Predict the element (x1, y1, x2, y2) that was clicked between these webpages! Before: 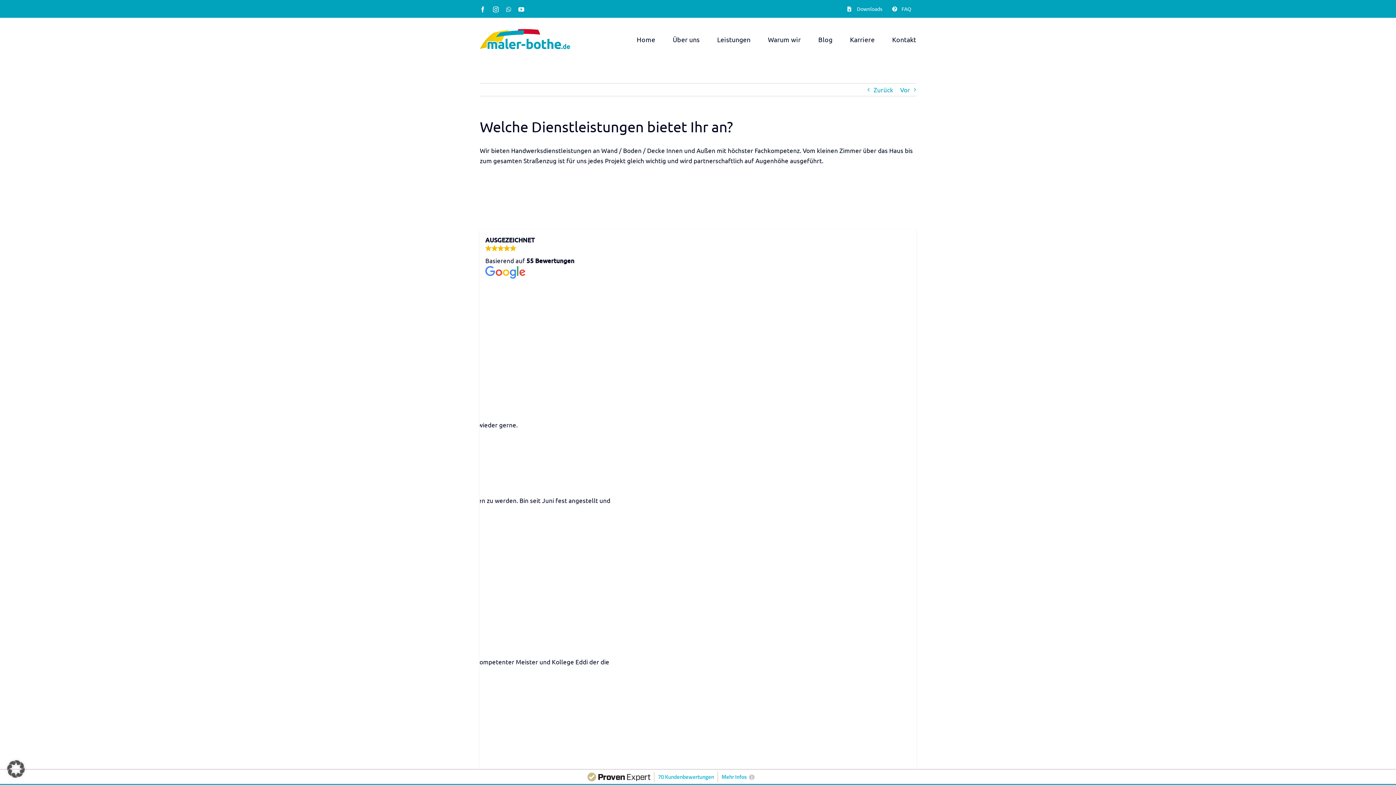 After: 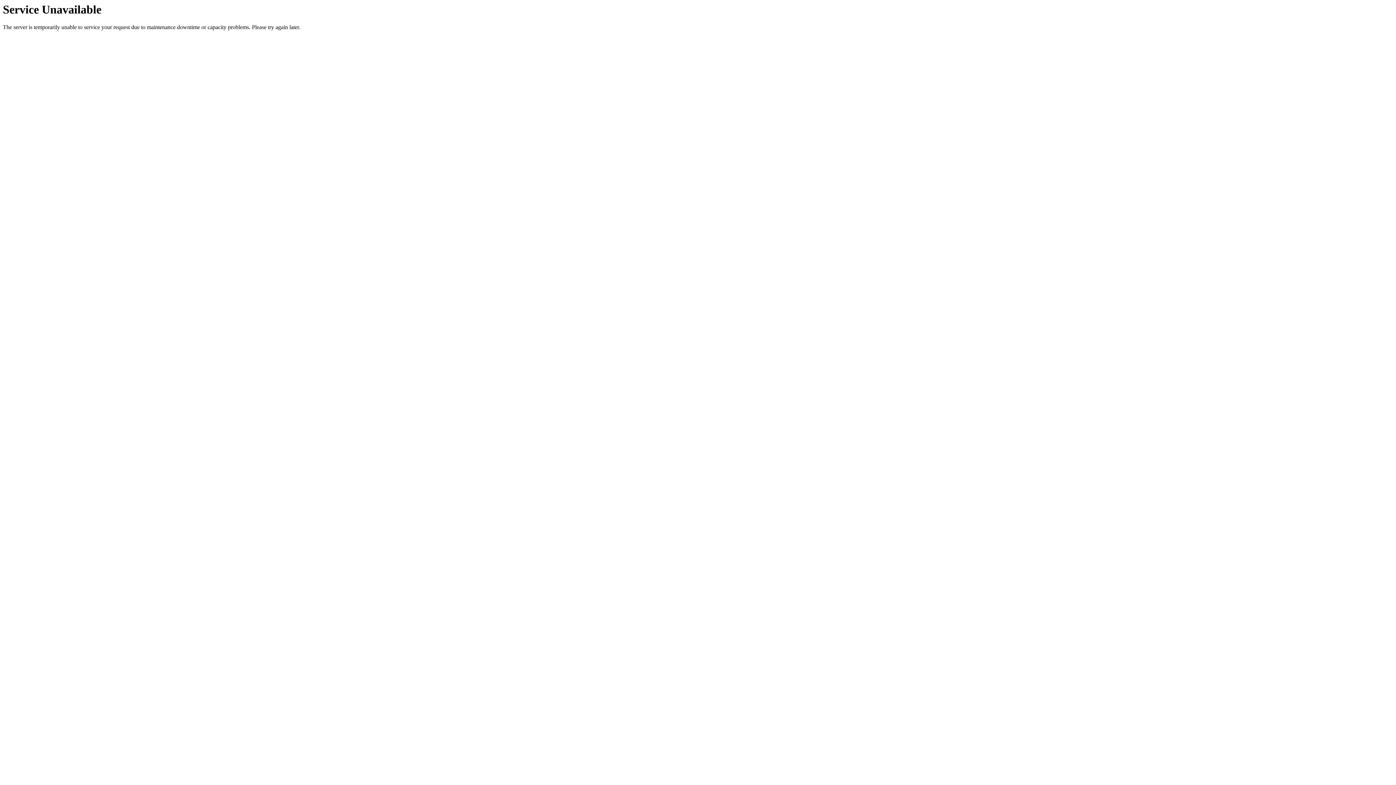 Action: bbox: (850, 17, 874, 61) label: Karriere